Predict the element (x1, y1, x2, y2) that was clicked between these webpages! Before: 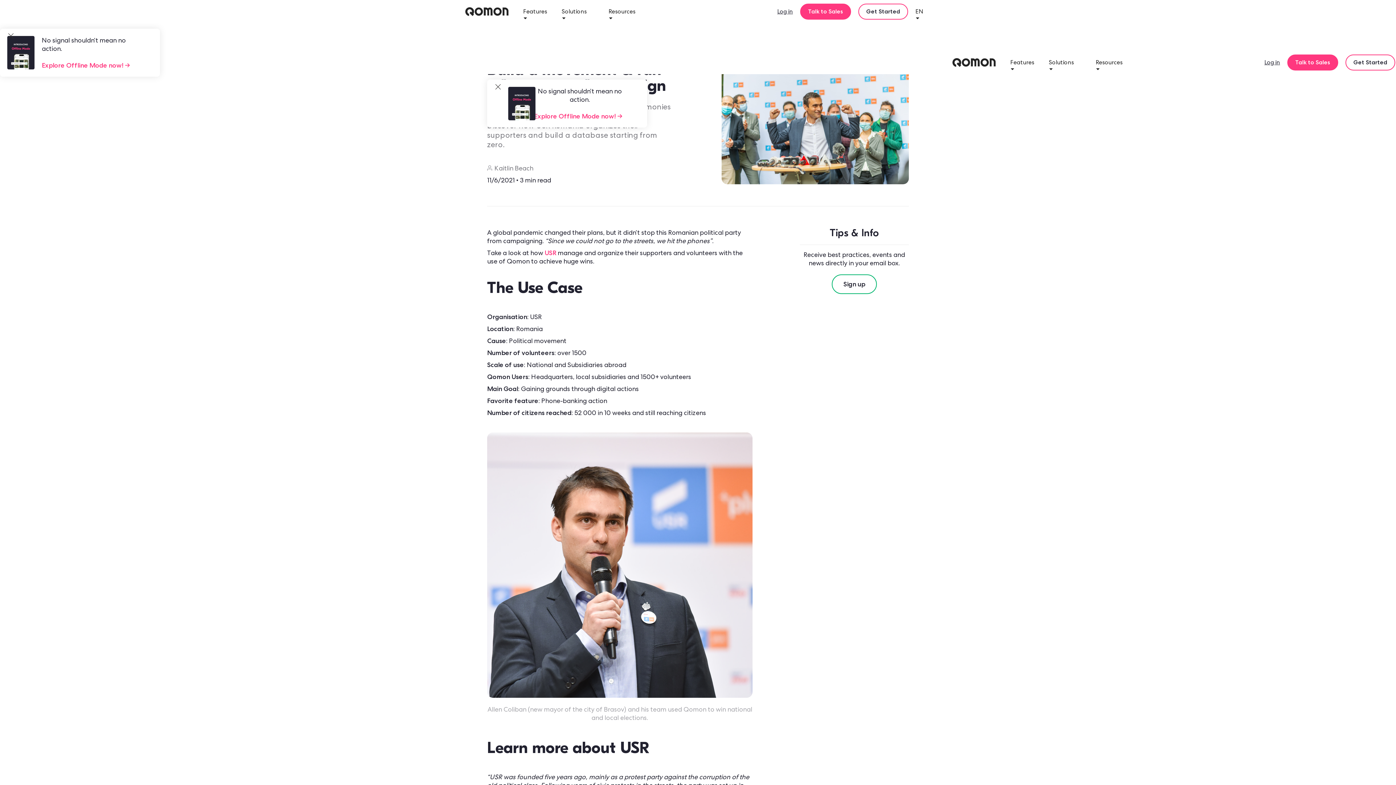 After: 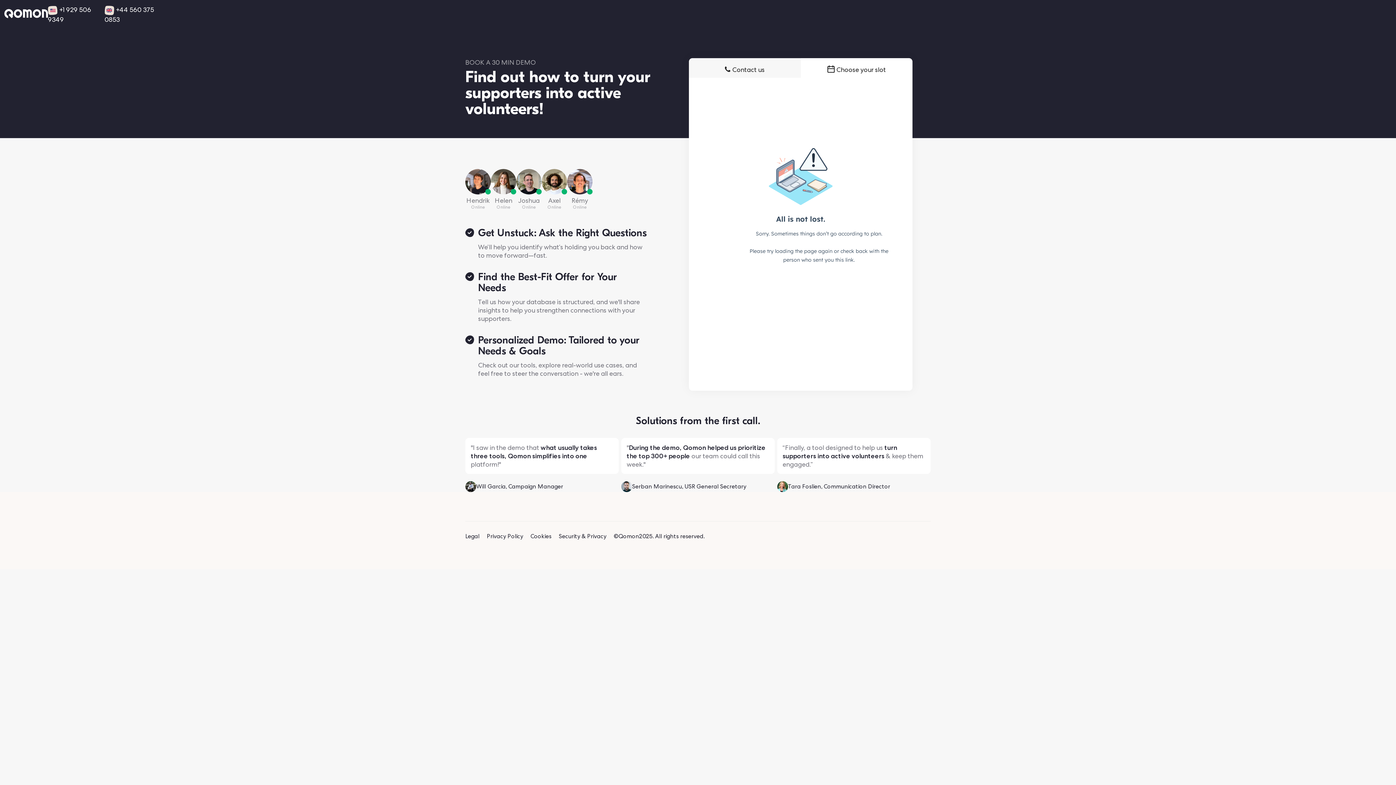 Action: bbox: (1287, 54, 1338, 70) label: Talk to Sales